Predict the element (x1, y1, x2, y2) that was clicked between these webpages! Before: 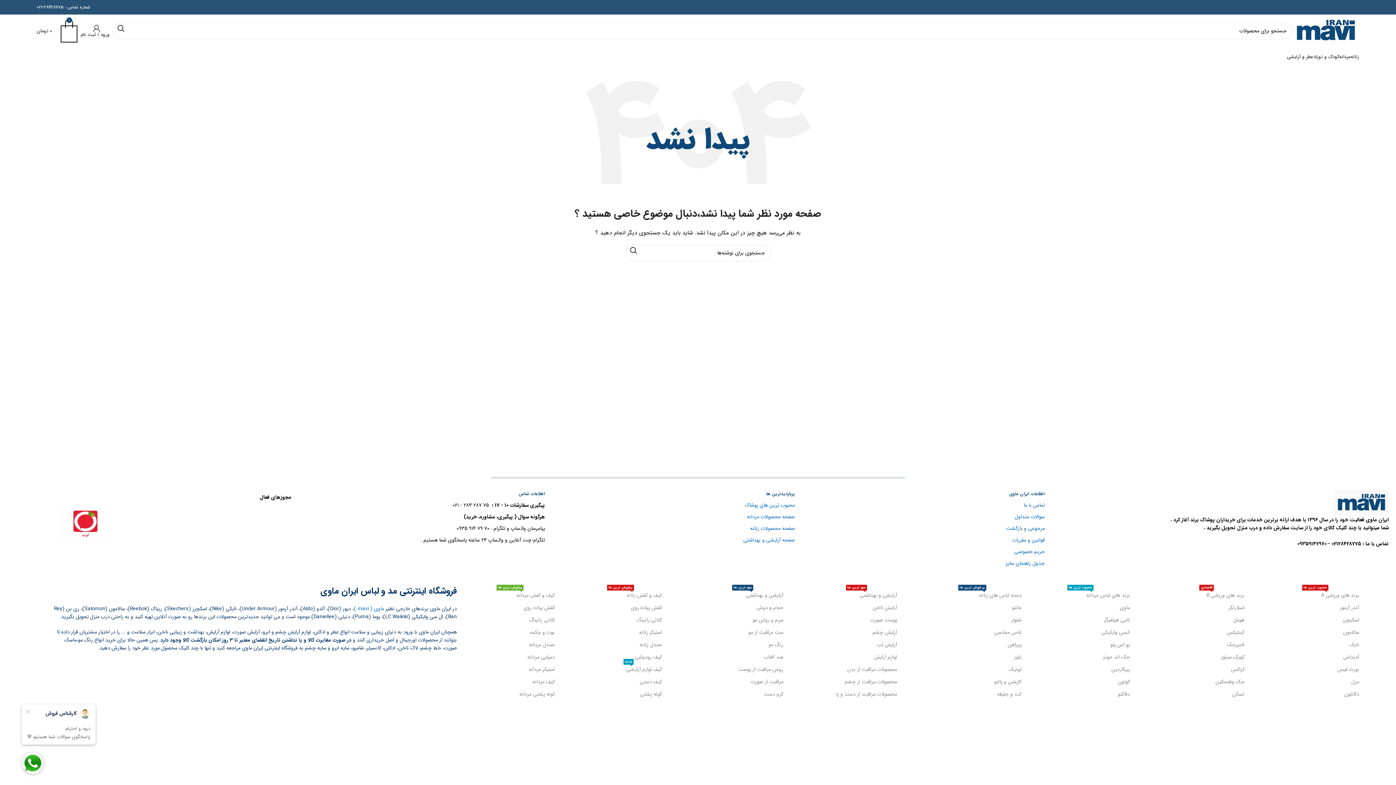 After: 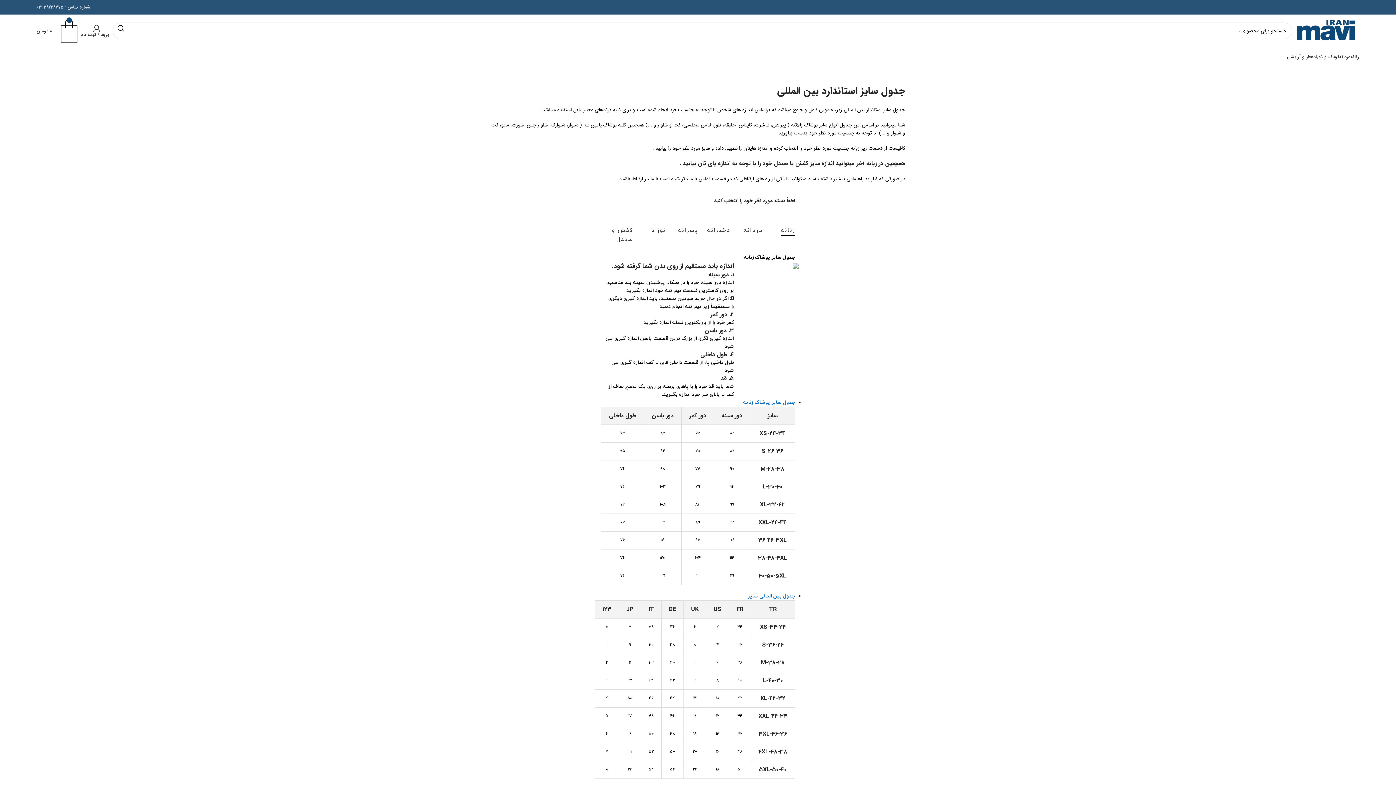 Action: bbox: (1006, 559, 1045, 567) label: جدول راهنمای سایز